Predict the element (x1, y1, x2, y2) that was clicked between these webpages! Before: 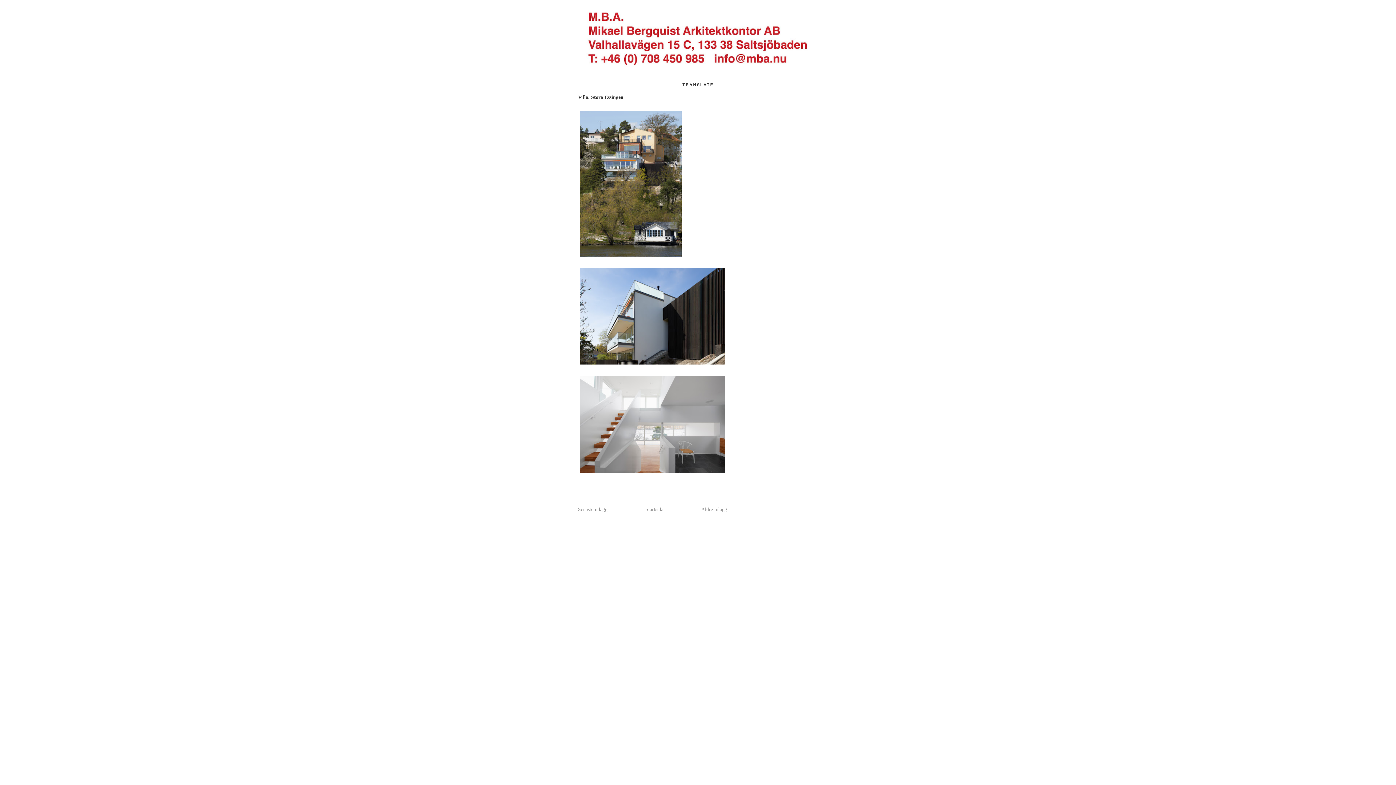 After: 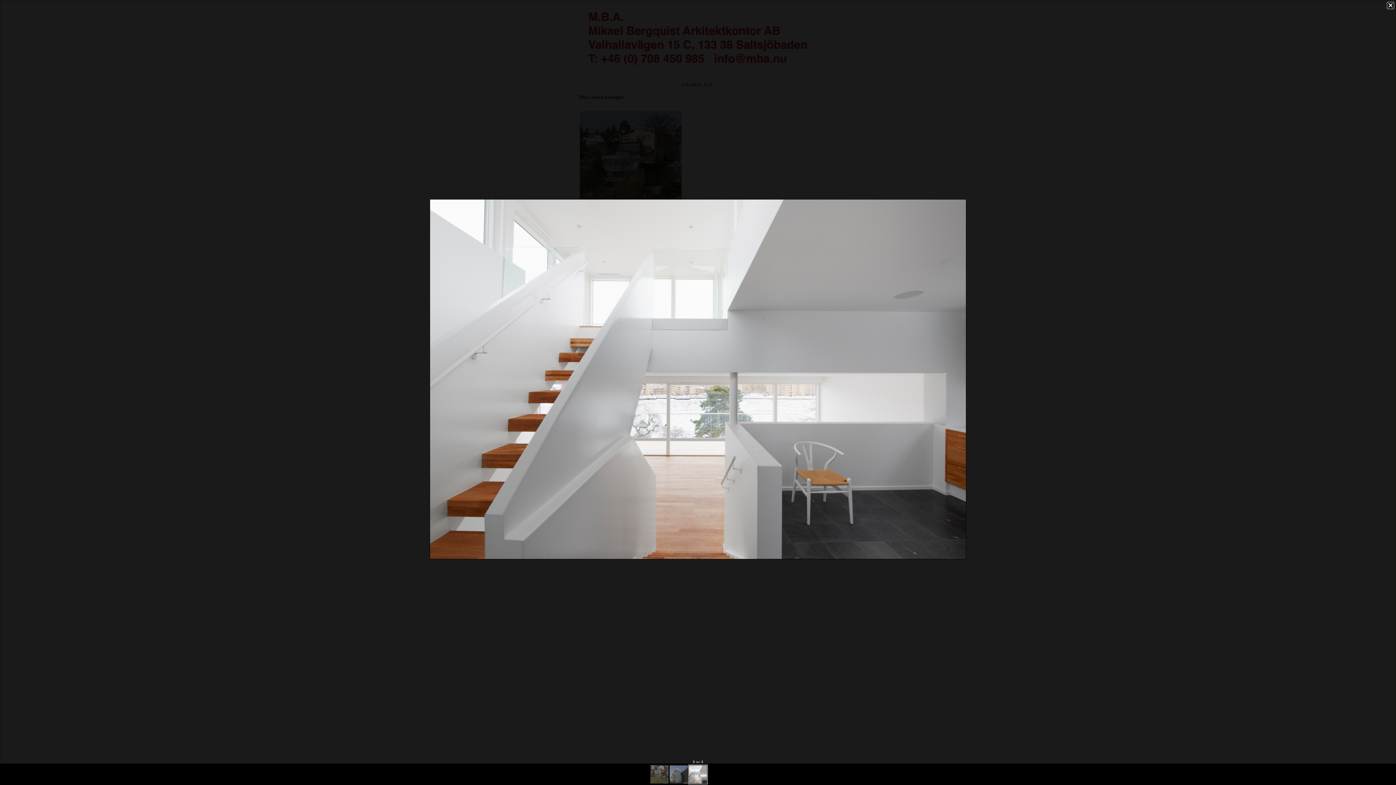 Action: bbox: (578, 374, 727, 477)